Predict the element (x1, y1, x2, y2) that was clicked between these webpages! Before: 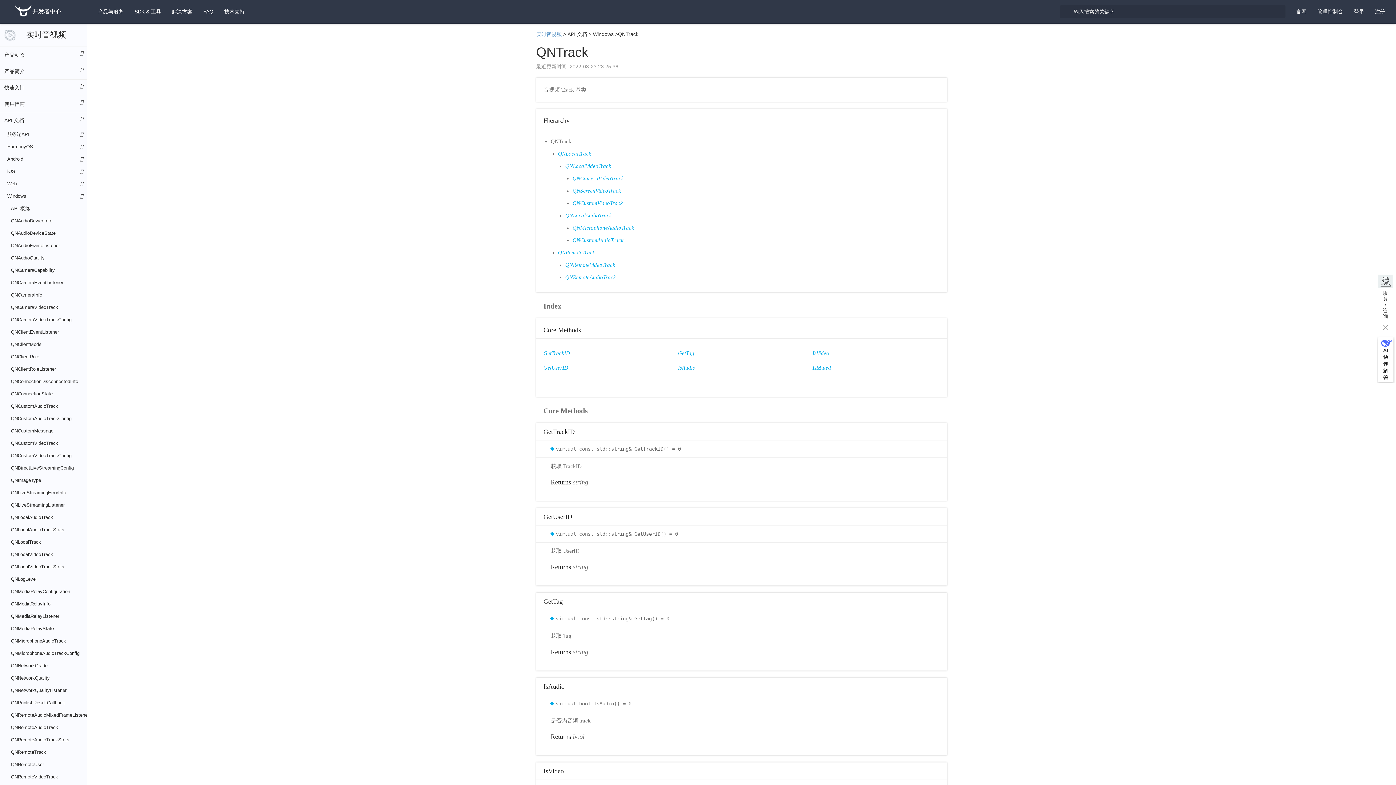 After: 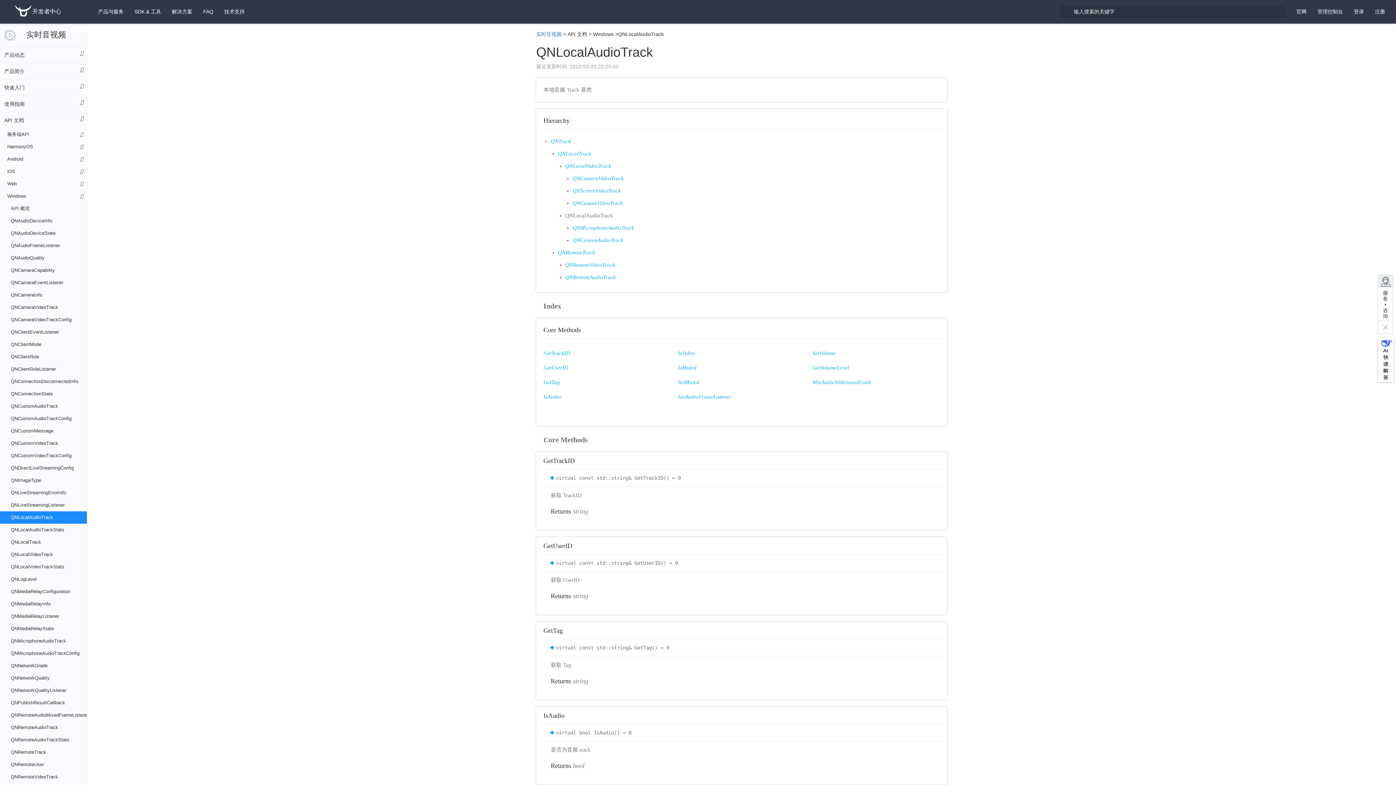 Action: label: QNLocalAudioTrack bbox: (0, 511, 86, 524)